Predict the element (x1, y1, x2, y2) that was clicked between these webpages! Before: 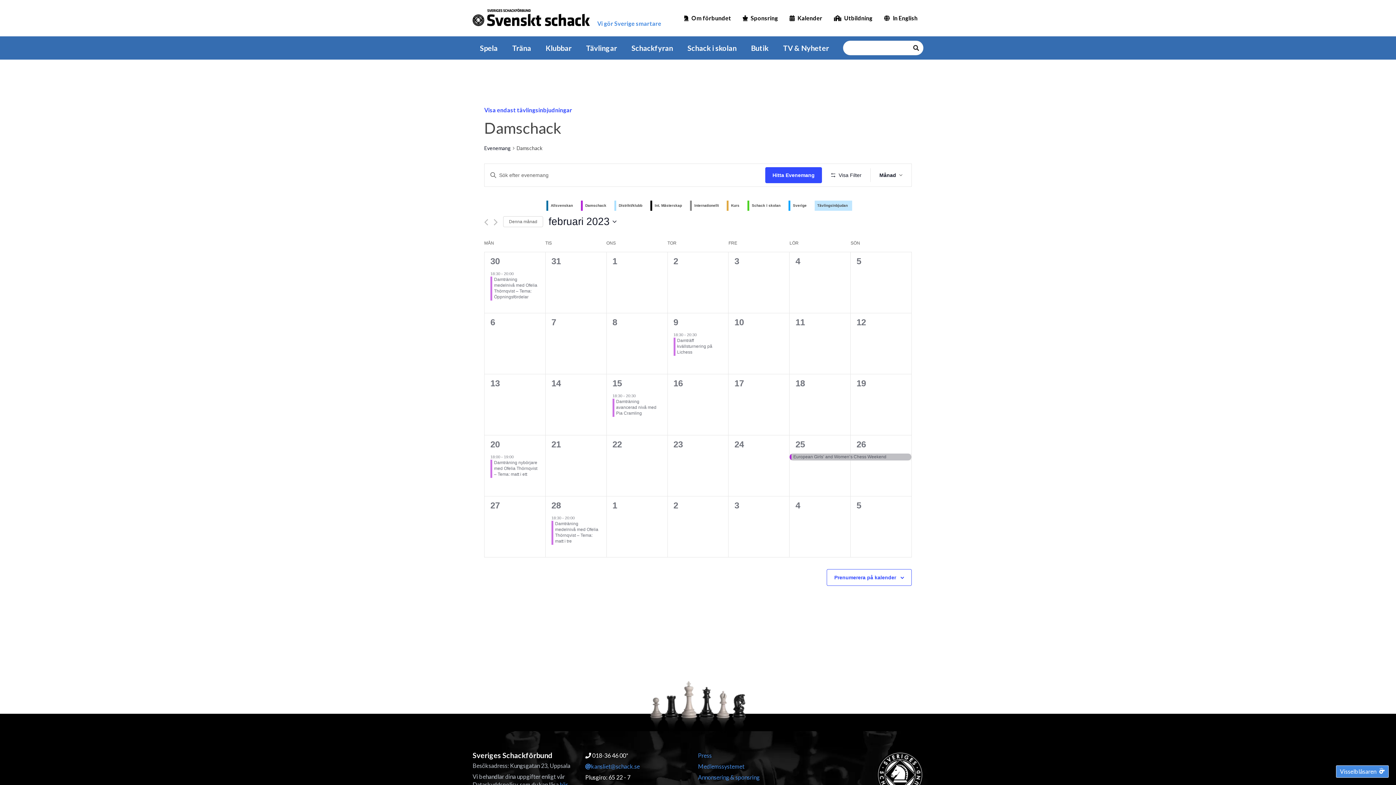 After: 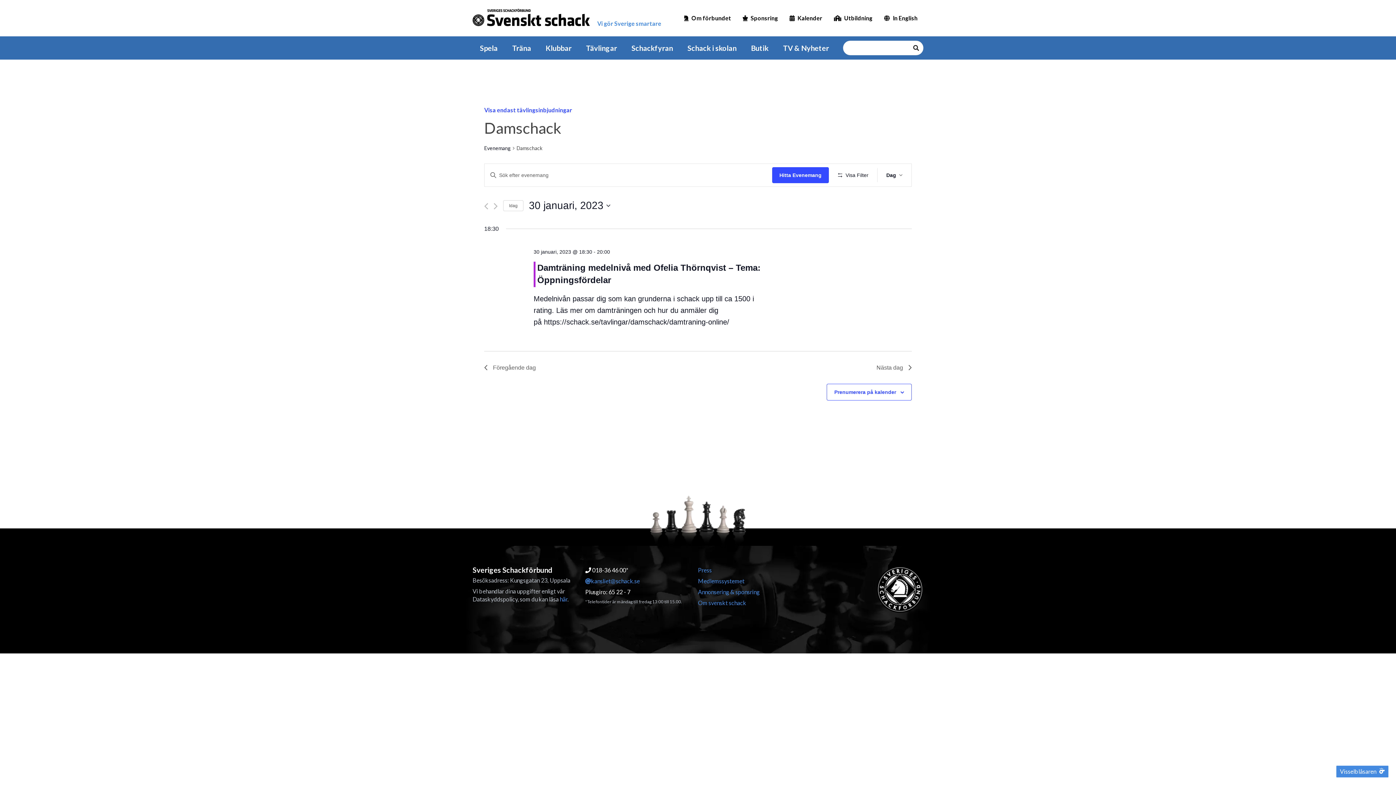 Action: label: 30 bbox: (490, 256, 500, 266)